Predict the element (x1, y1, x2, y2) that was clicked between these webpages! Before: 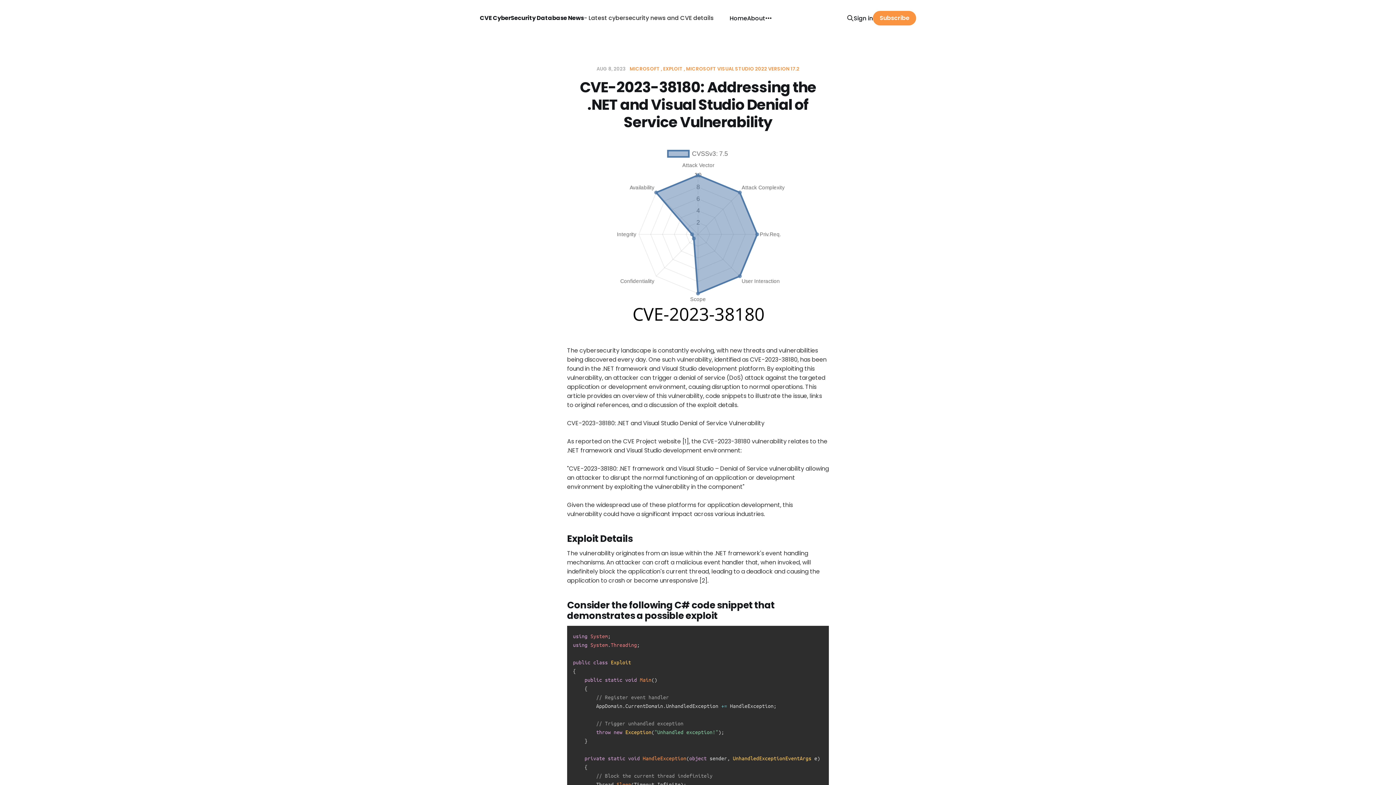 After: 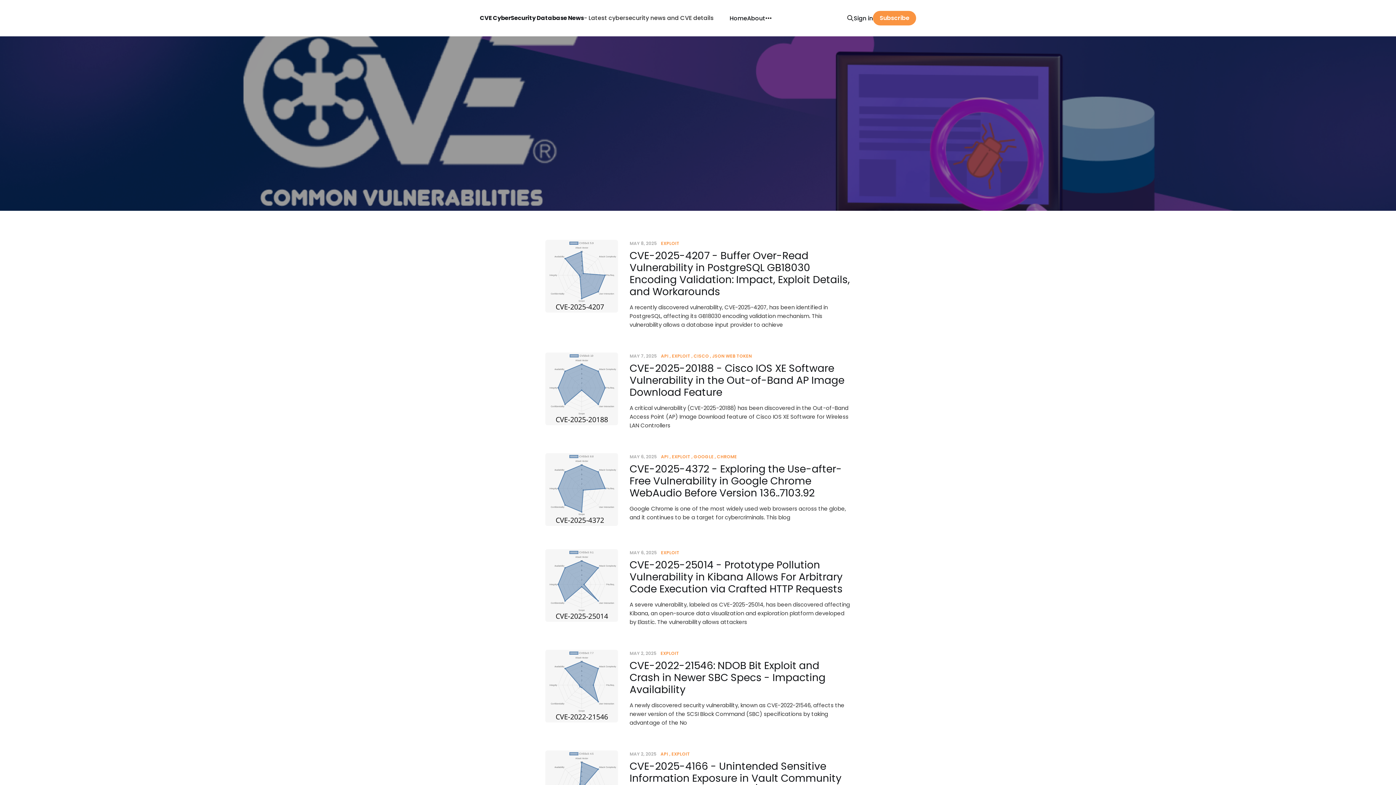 Action: label: CVE CyberSecurity Database News bbox: (480, 15, 584, 21)